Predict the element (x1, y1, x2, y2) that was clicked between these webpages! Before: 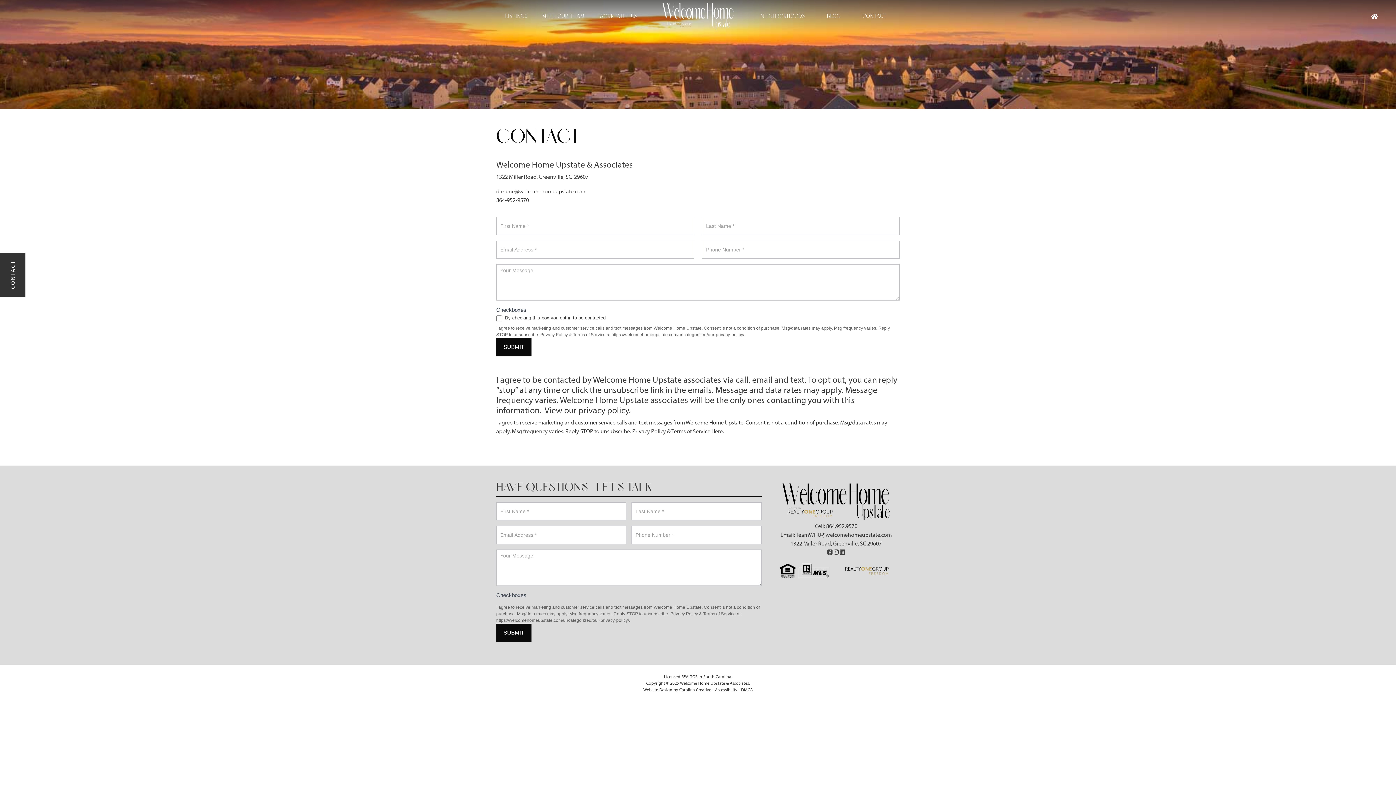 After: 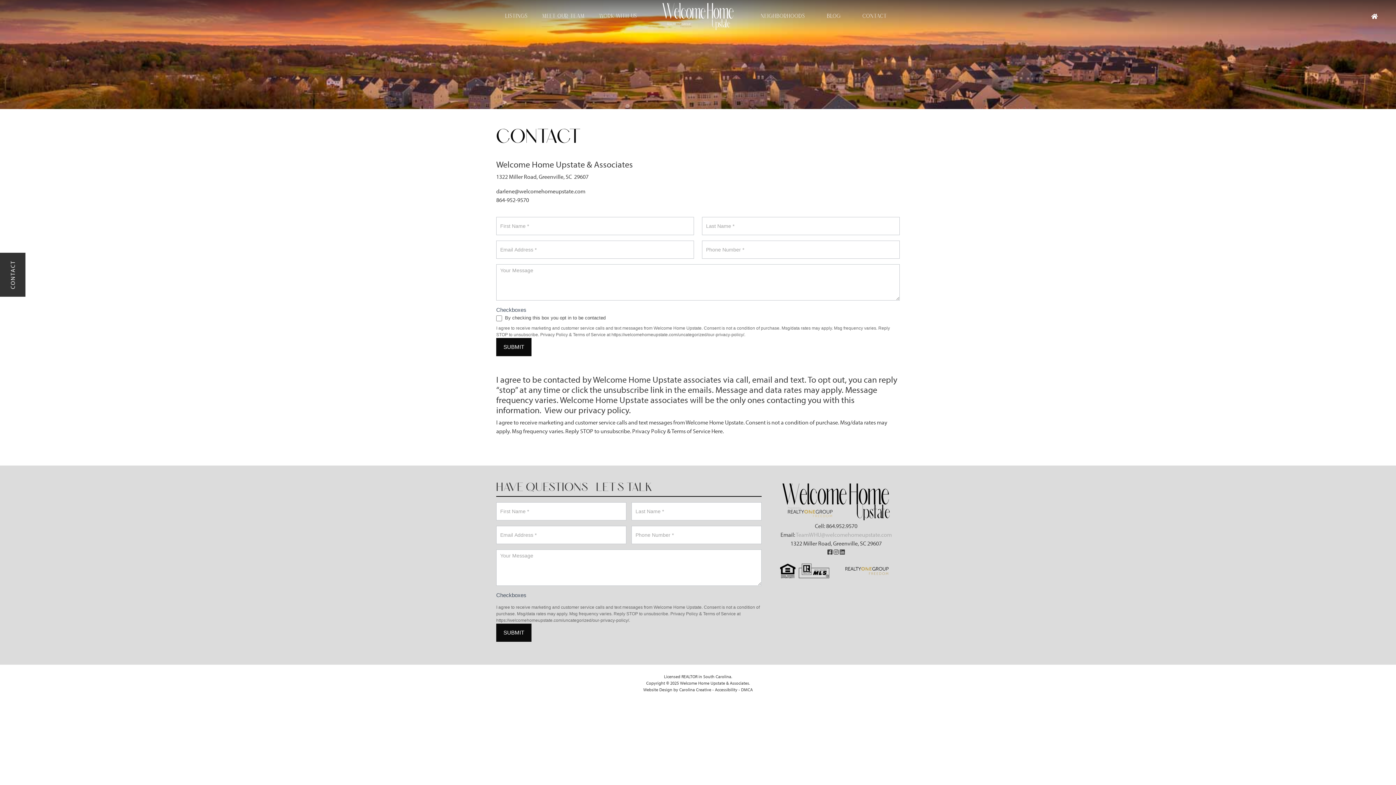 Action: label: TeamWHU@welcomehomeupstate.com bbox: (796, 531, 892, 538)